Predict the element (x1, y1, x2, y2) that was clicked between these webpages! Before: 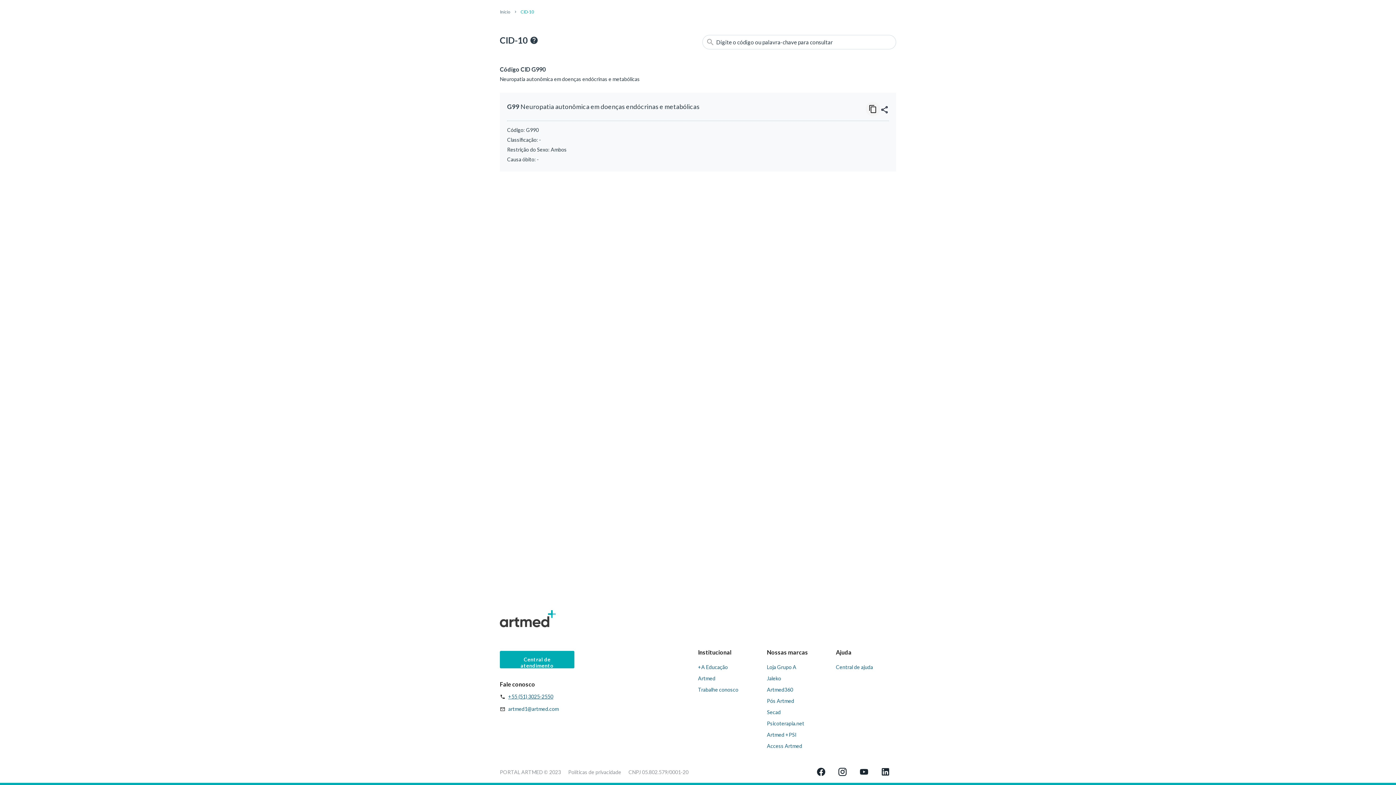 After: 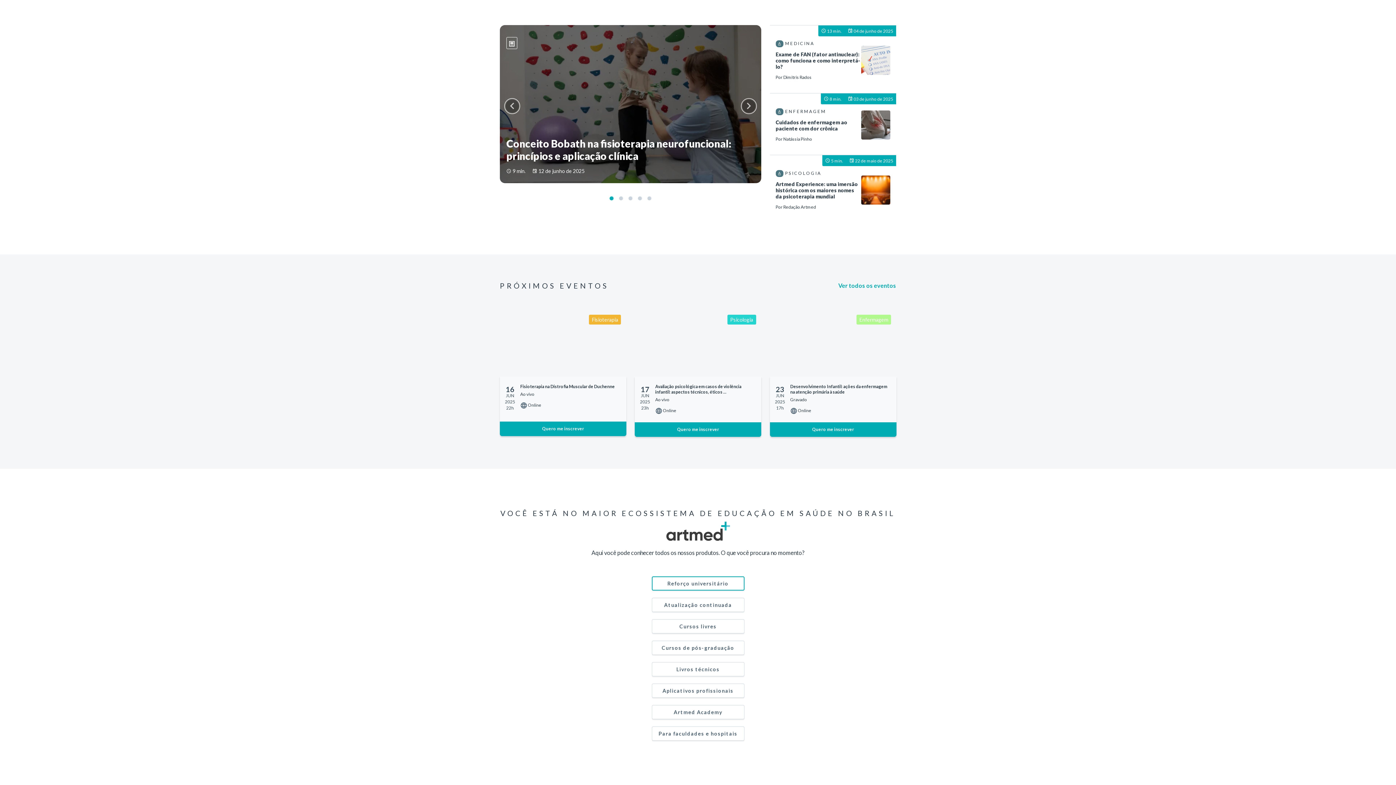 Action: bbox: (500, 610, 574, 629)